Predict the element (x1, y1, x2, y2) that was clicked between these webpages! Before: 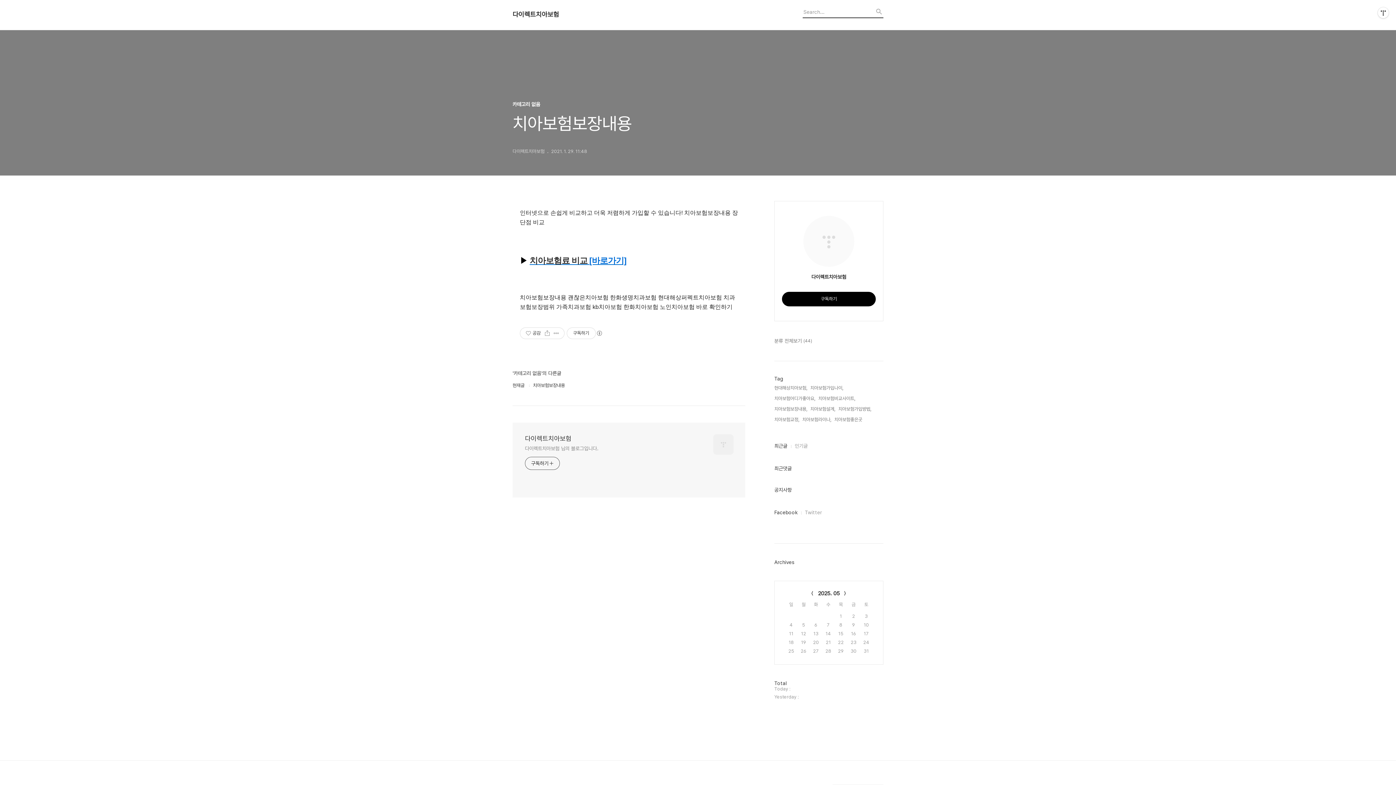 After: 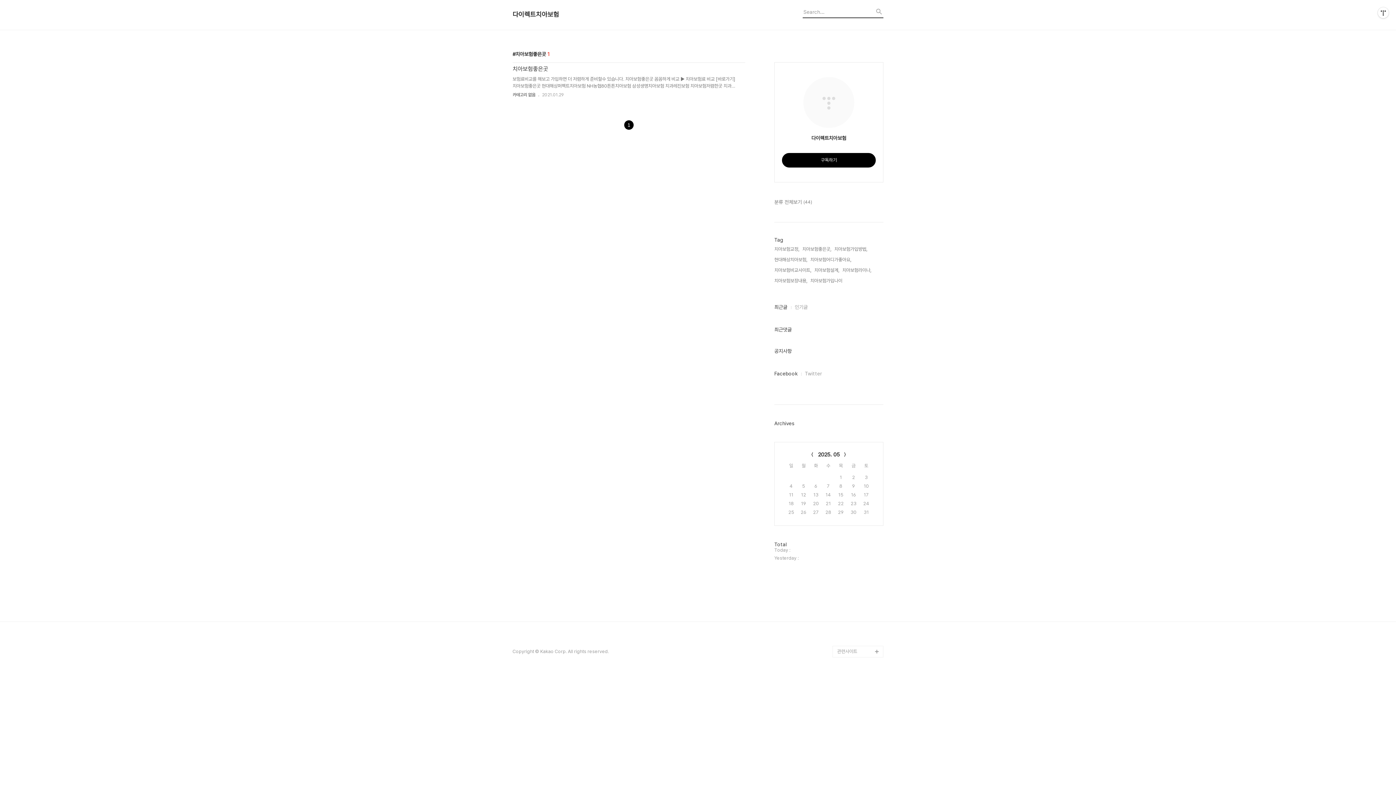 Action: label: 치아보험좋은곳, bbox: (834, 416, 863, 423)